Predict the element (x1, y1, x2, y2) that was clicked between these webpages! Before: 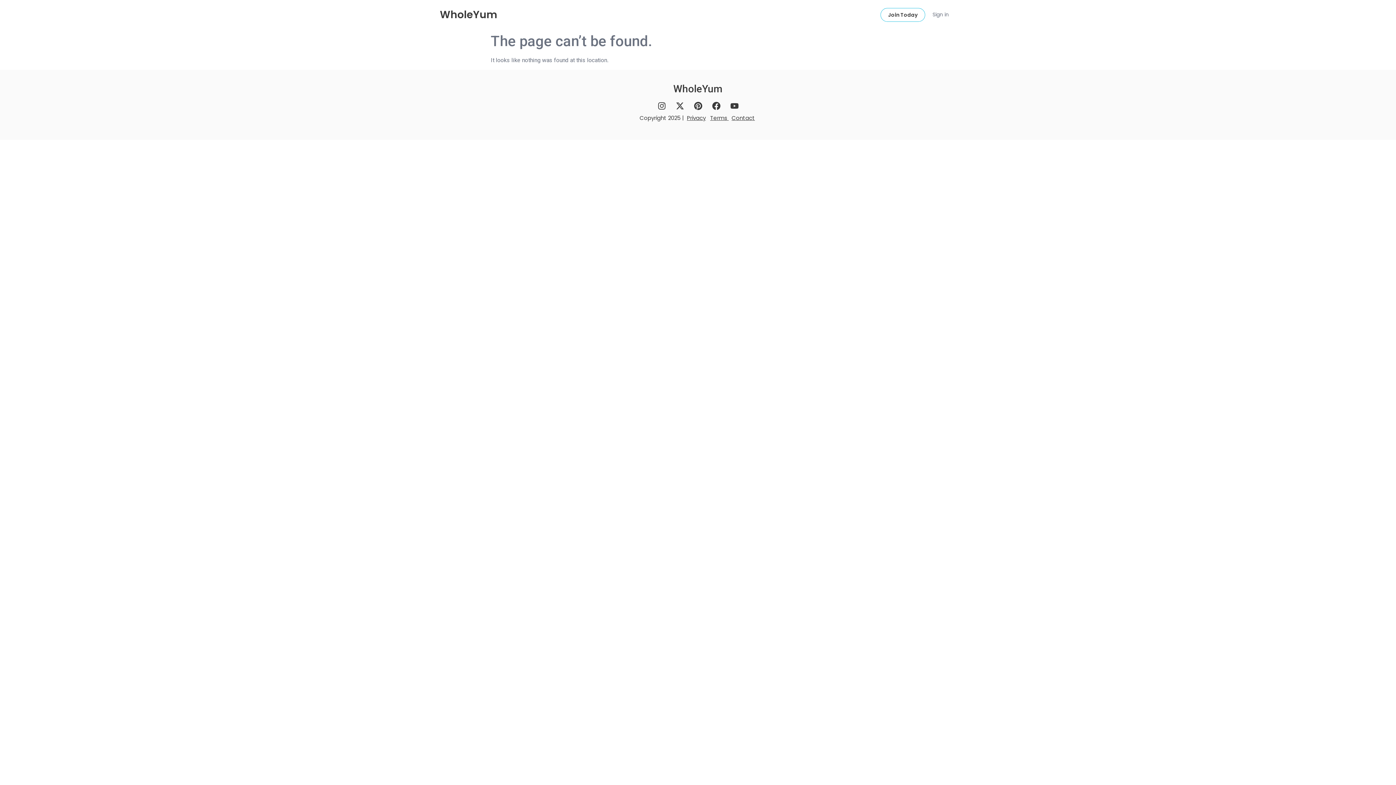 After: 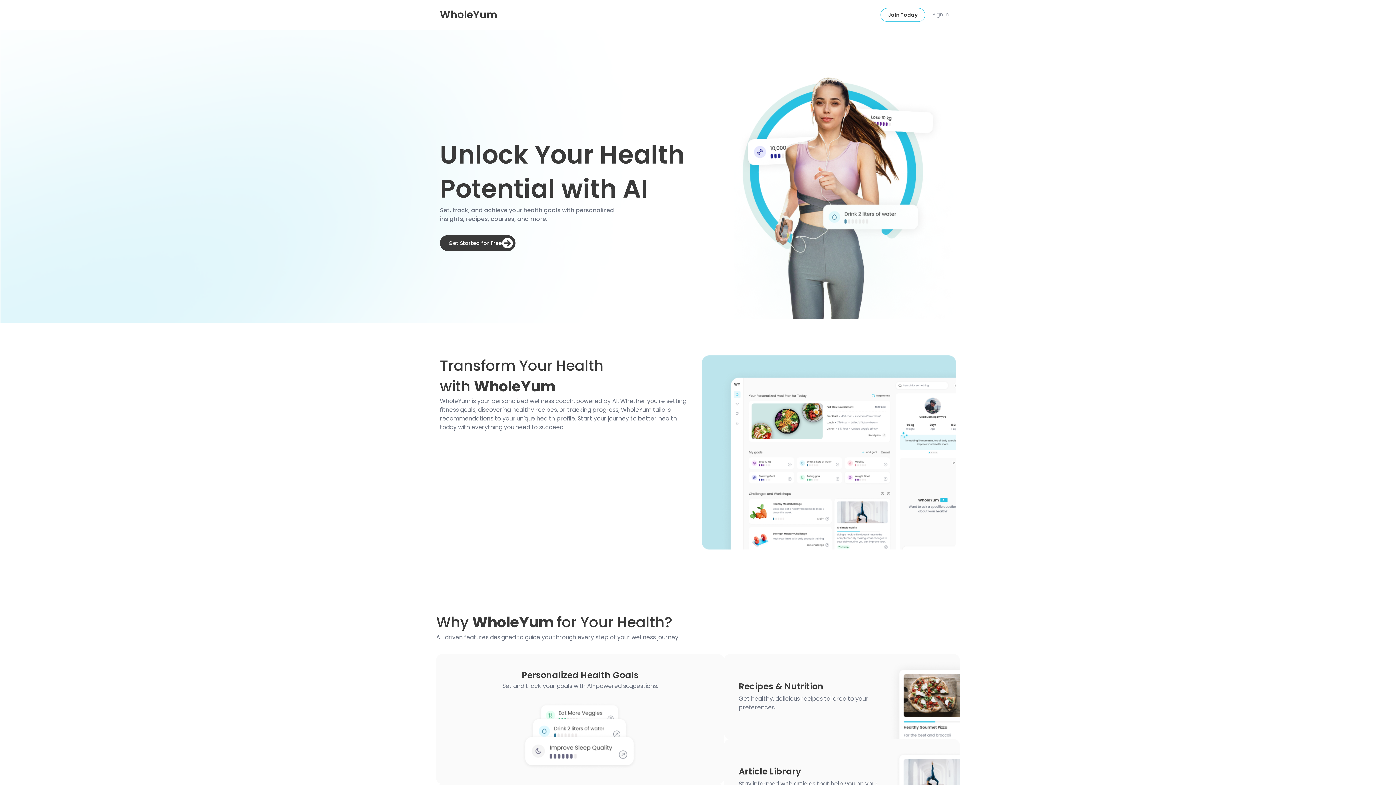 Action: bbox: (440, 7, 497, 21) label: WholeYum